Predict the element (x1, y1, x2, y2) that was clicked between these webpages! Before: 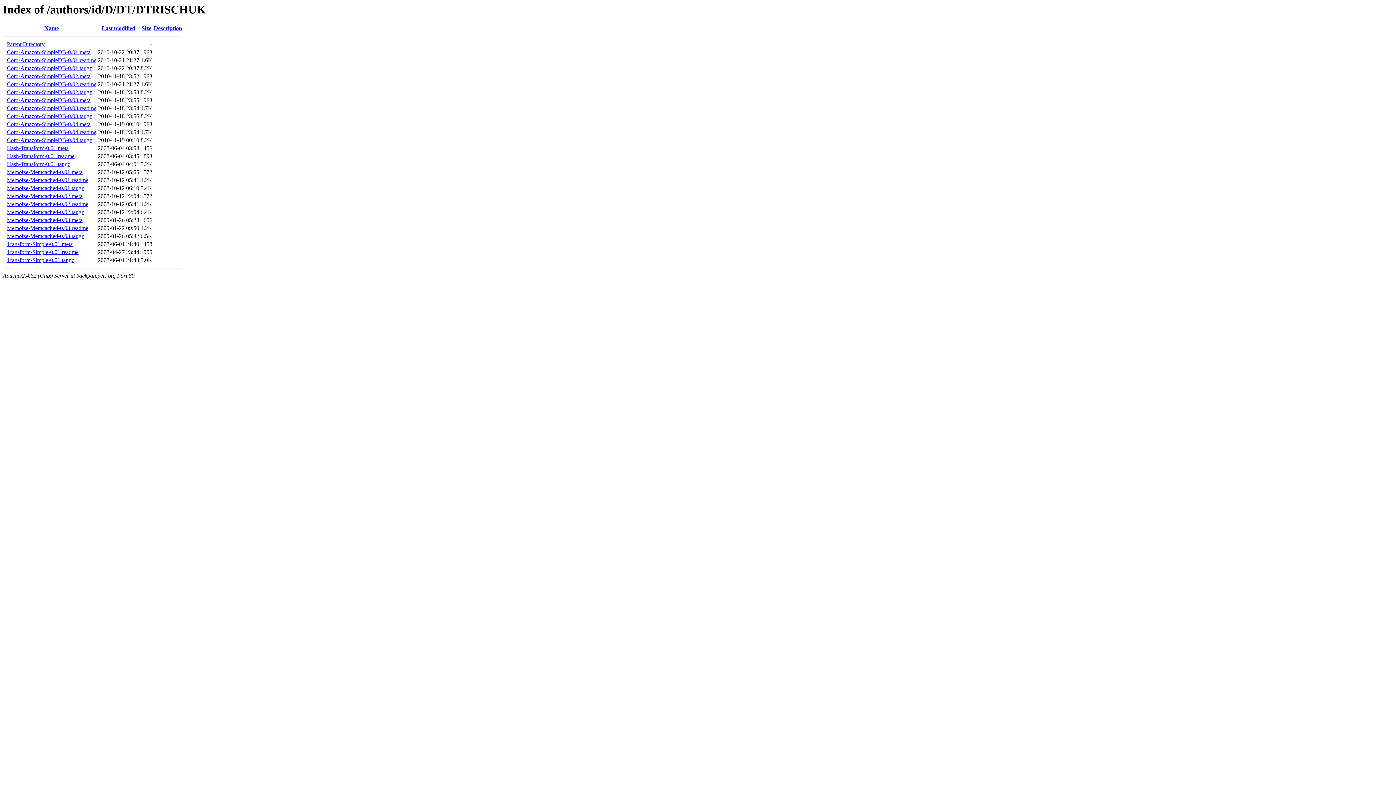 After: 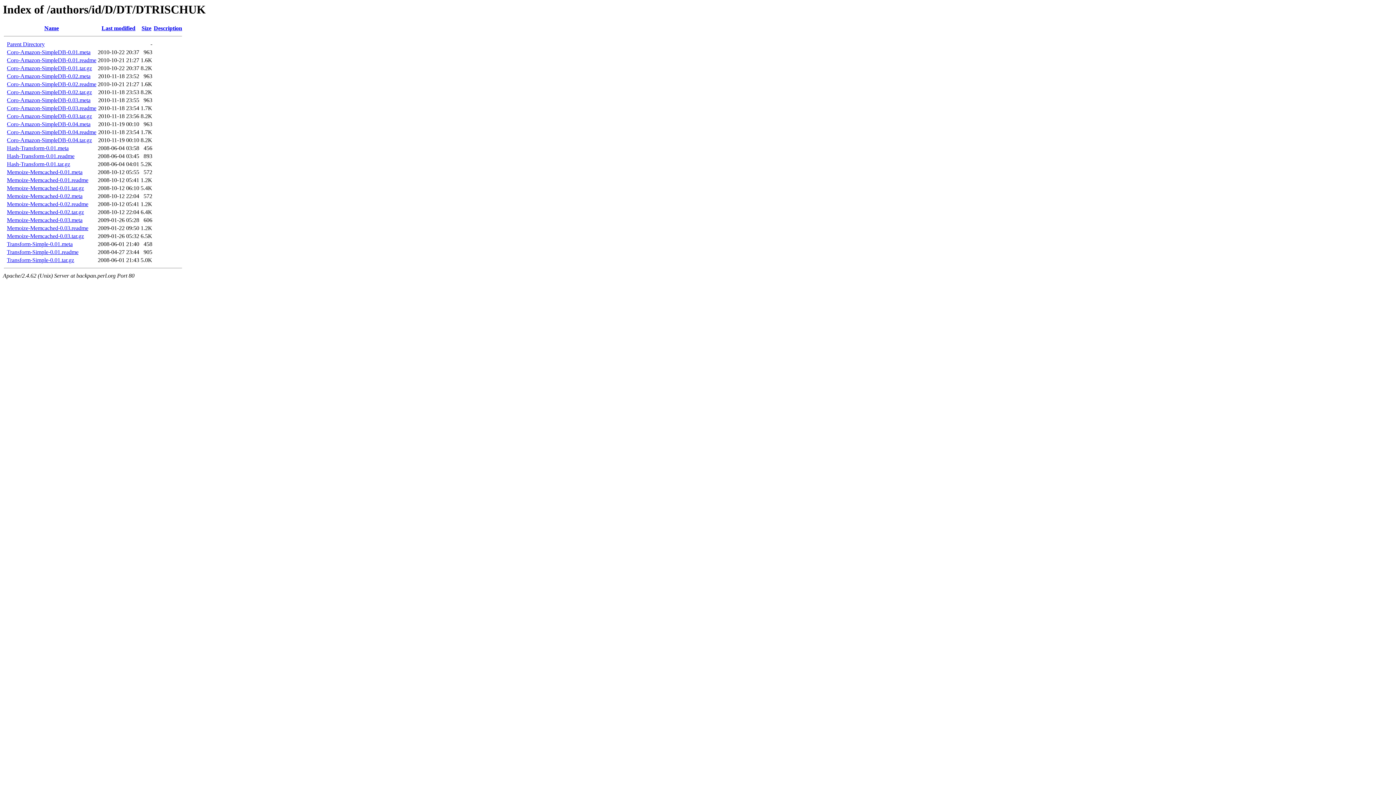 Action: label: Hash-Transform-0.01.tar.gz bbox: (6, 161, 70, 167)